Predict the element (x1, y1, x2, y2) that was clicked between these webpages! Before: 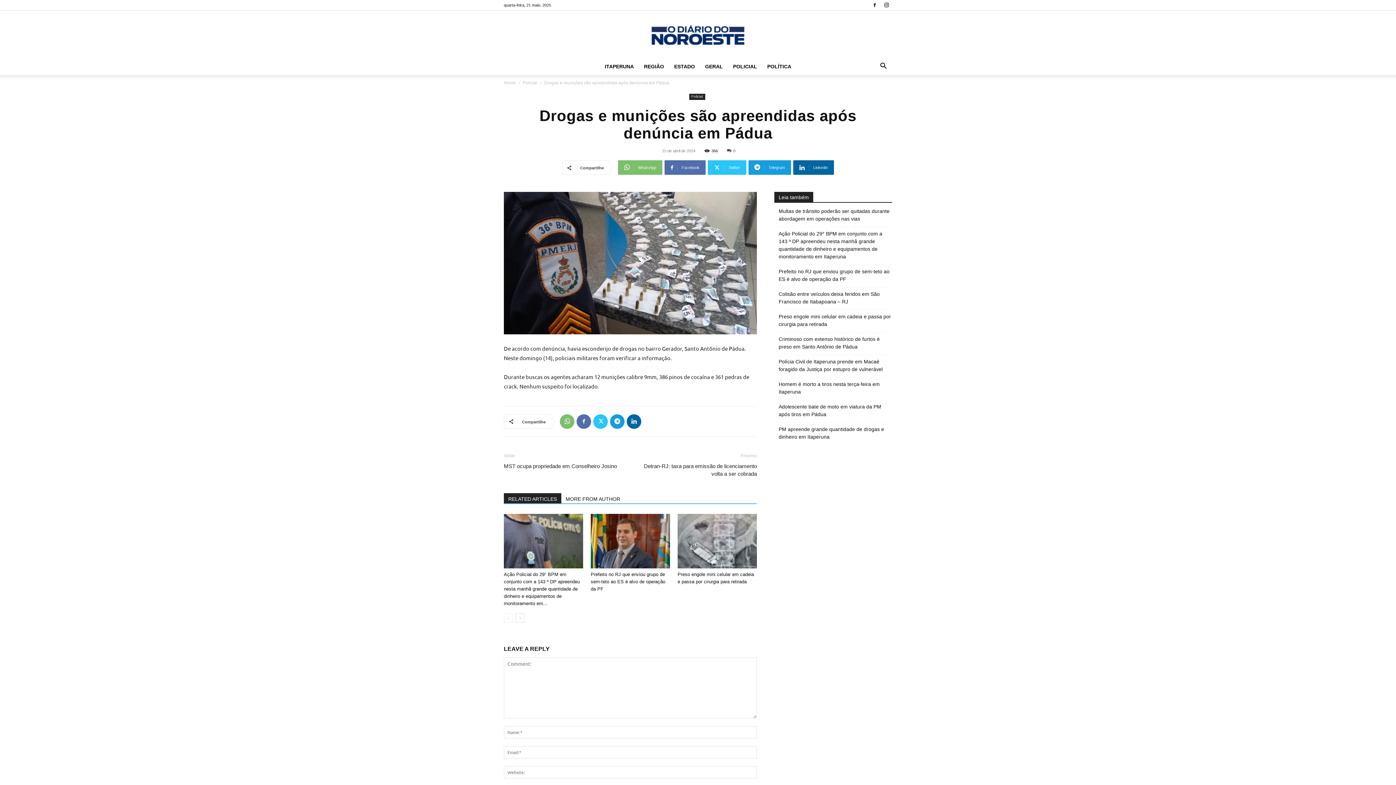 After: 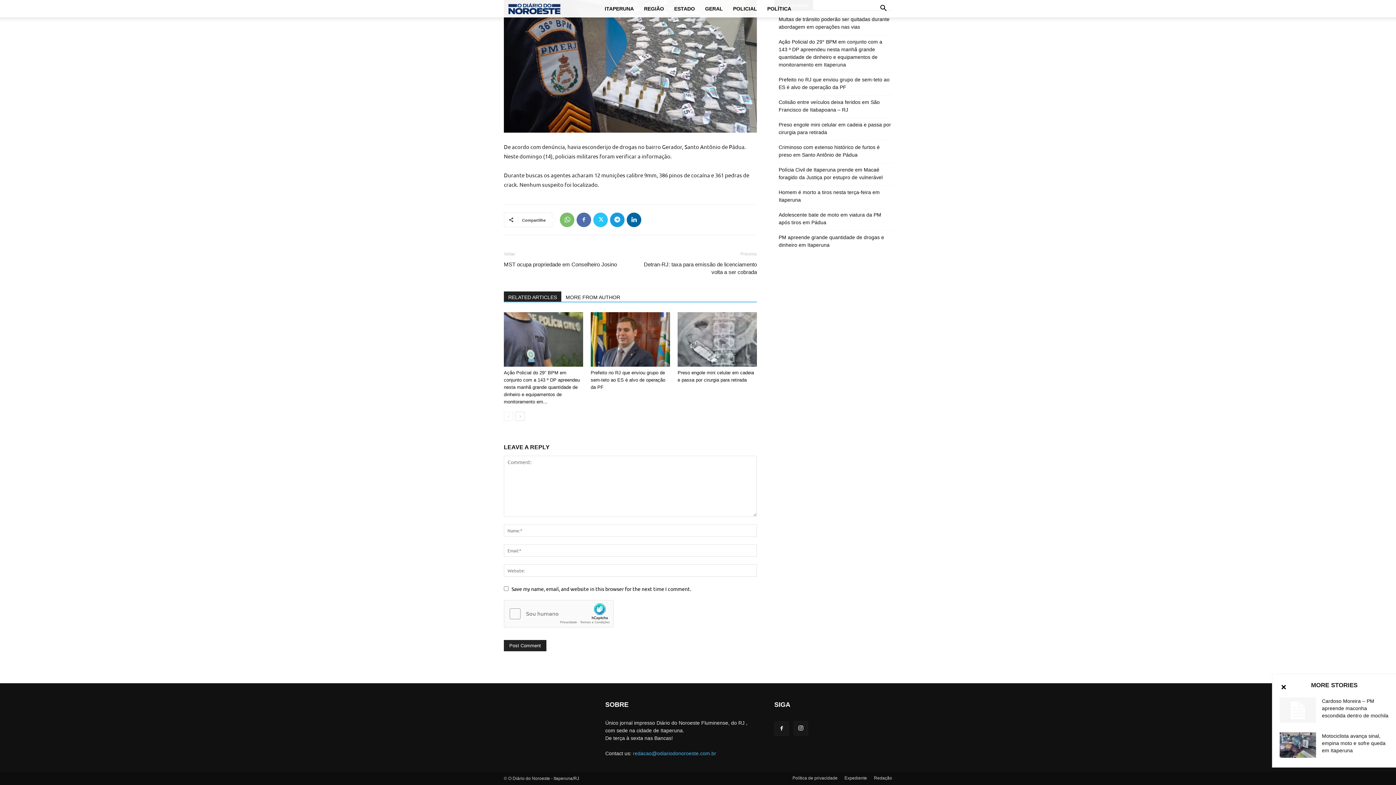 Action: label: 0 bbox: (727, 148, 735, 153)